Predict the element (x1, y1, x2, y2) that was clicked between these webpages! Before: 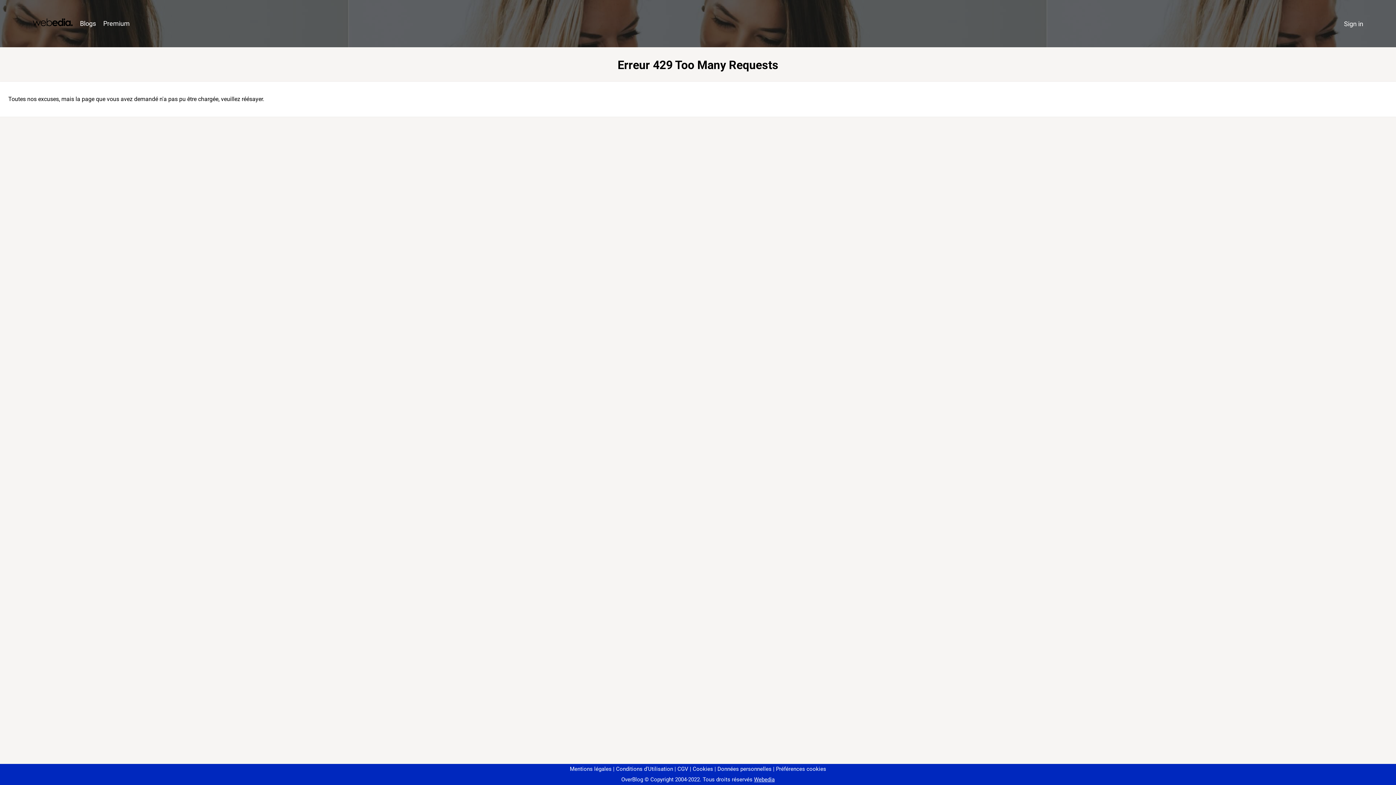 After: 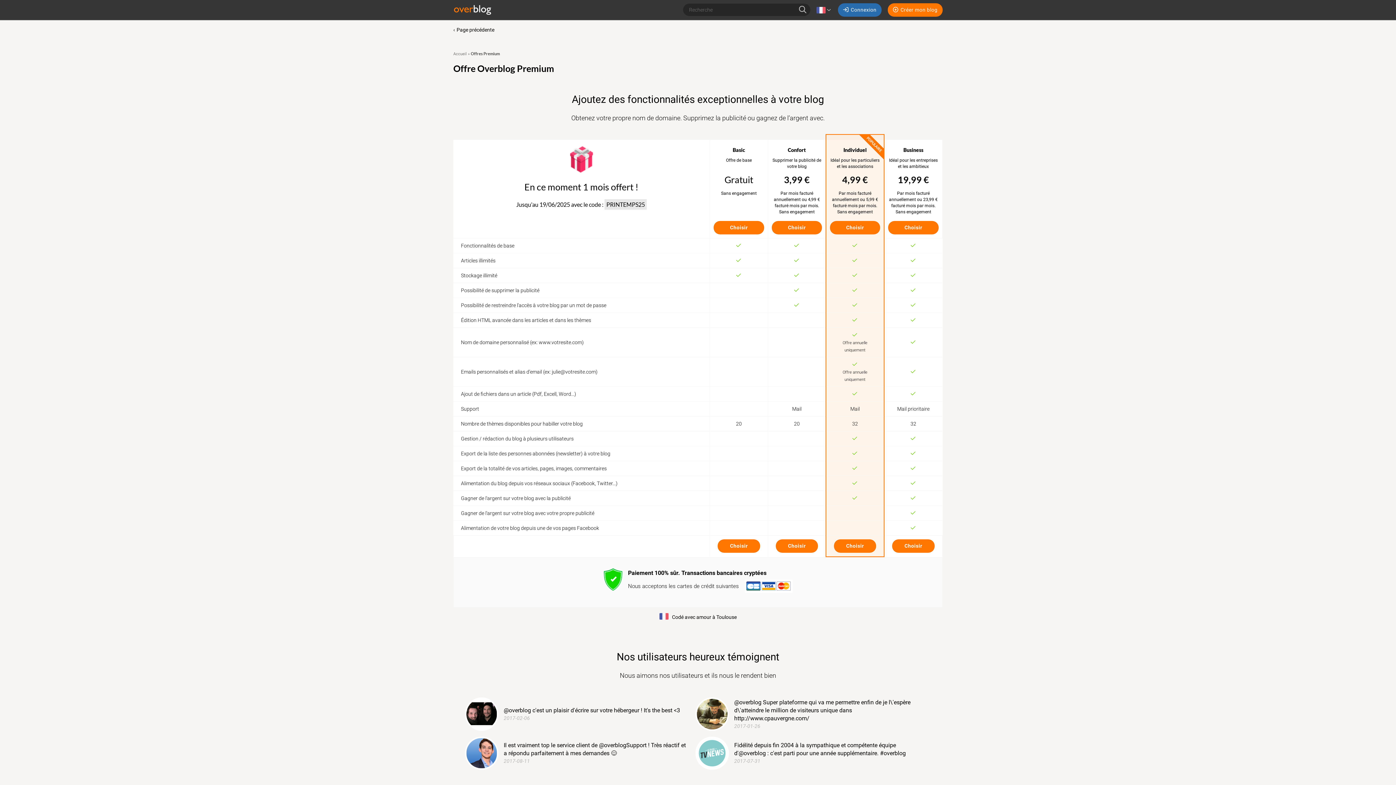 Action: bbox: (99, 16, 133, 31) label: Premium